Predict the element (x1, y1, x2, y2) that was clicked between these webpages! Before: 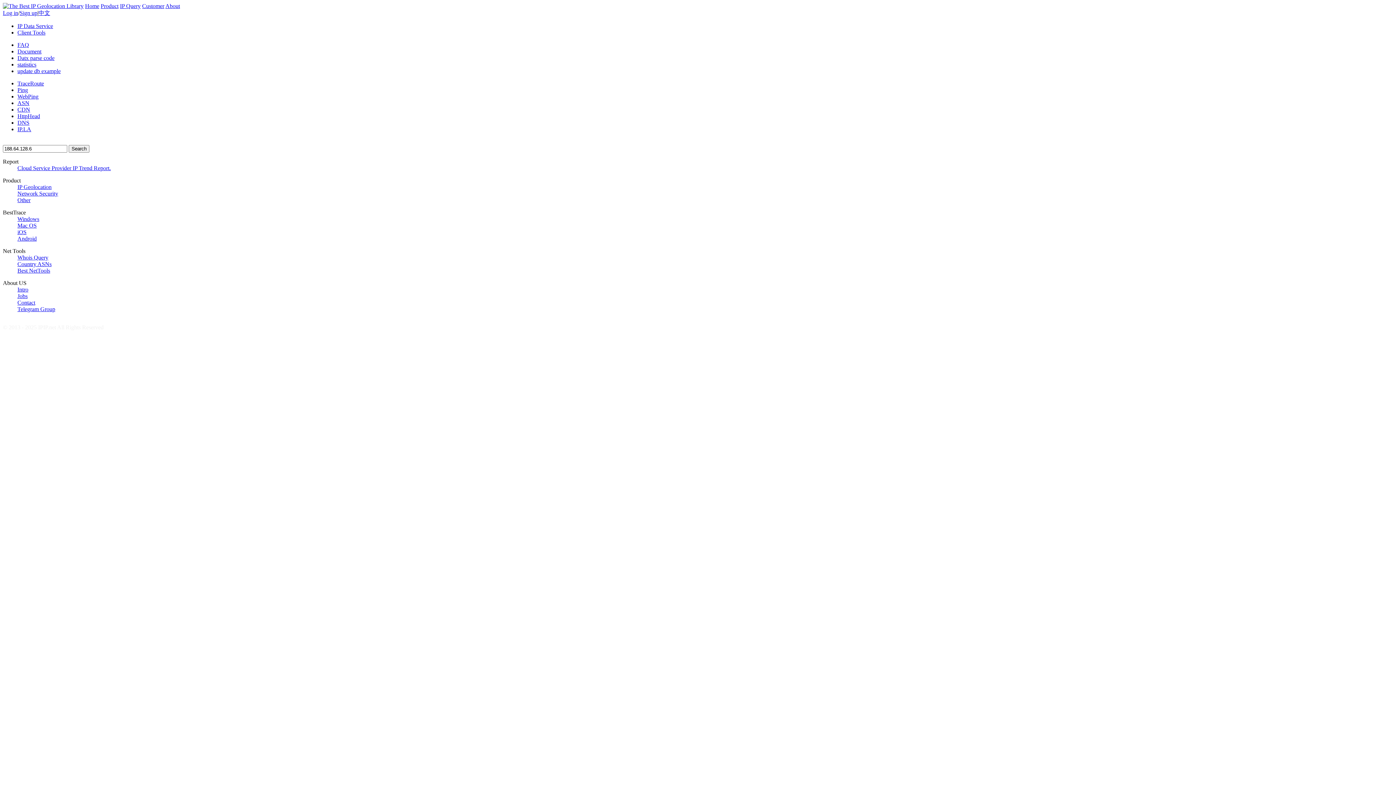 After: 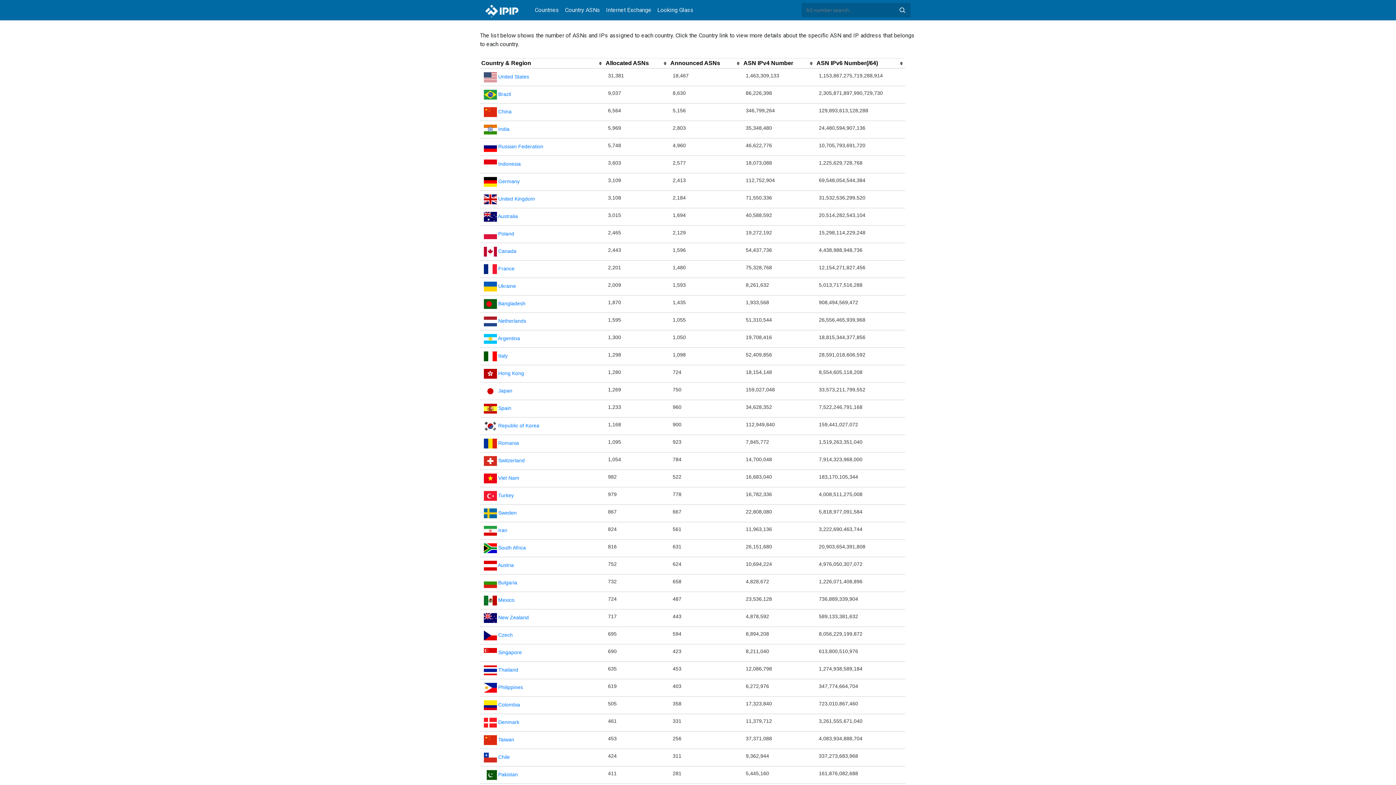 Action: label: Country ASNs bbox: (17, 261, 51, 267)